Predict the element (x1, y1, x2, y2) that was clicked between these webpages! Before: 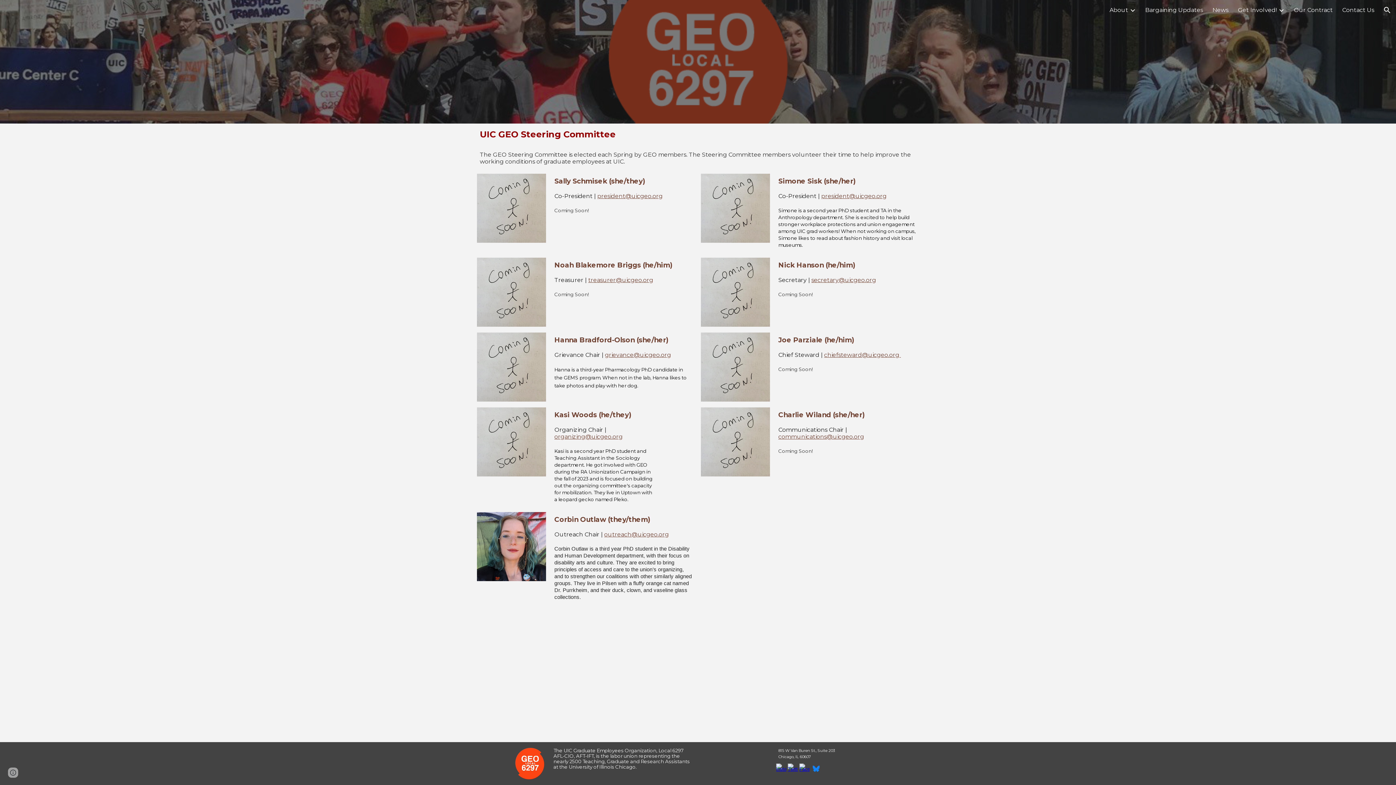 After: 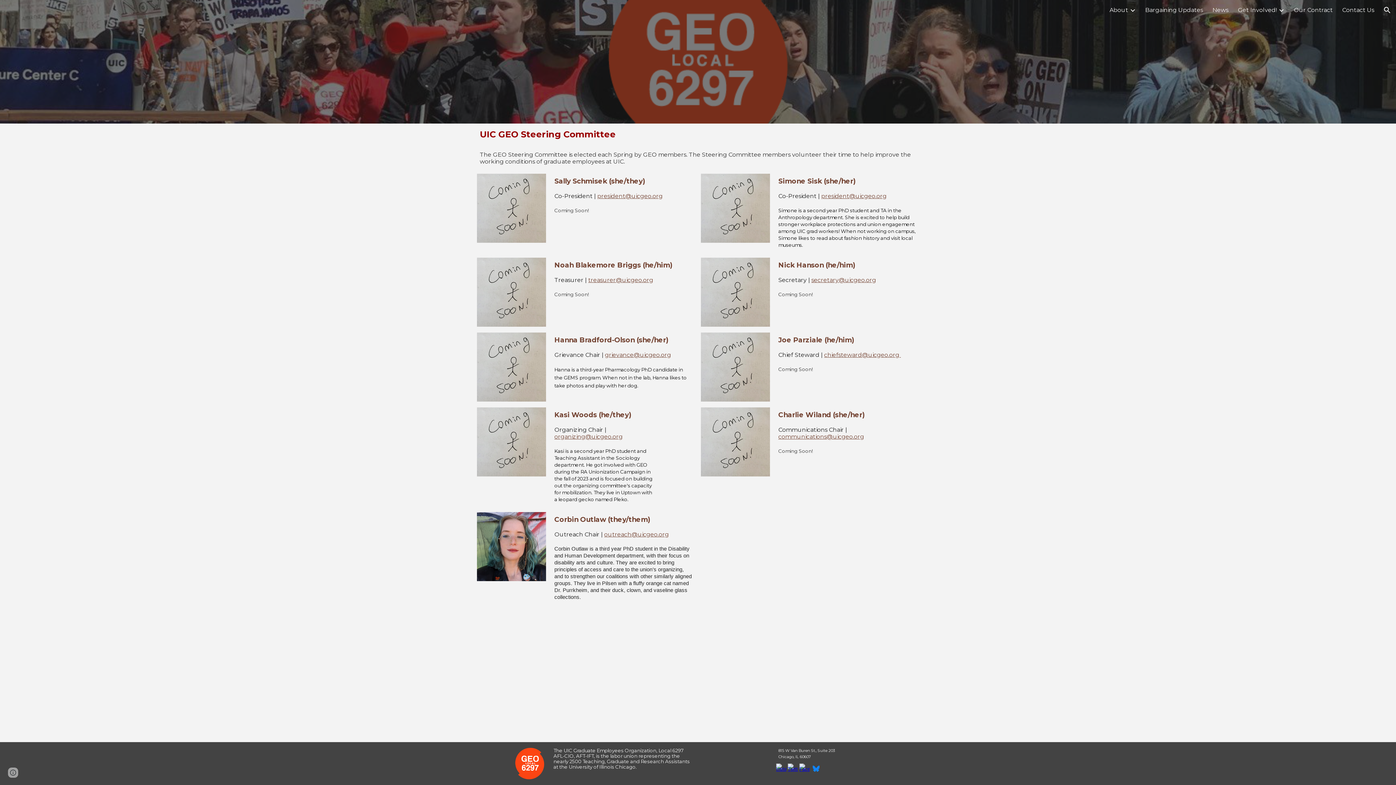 Action: label: organizing@uicgeo.org bbox: (554, 433, 622, 440)